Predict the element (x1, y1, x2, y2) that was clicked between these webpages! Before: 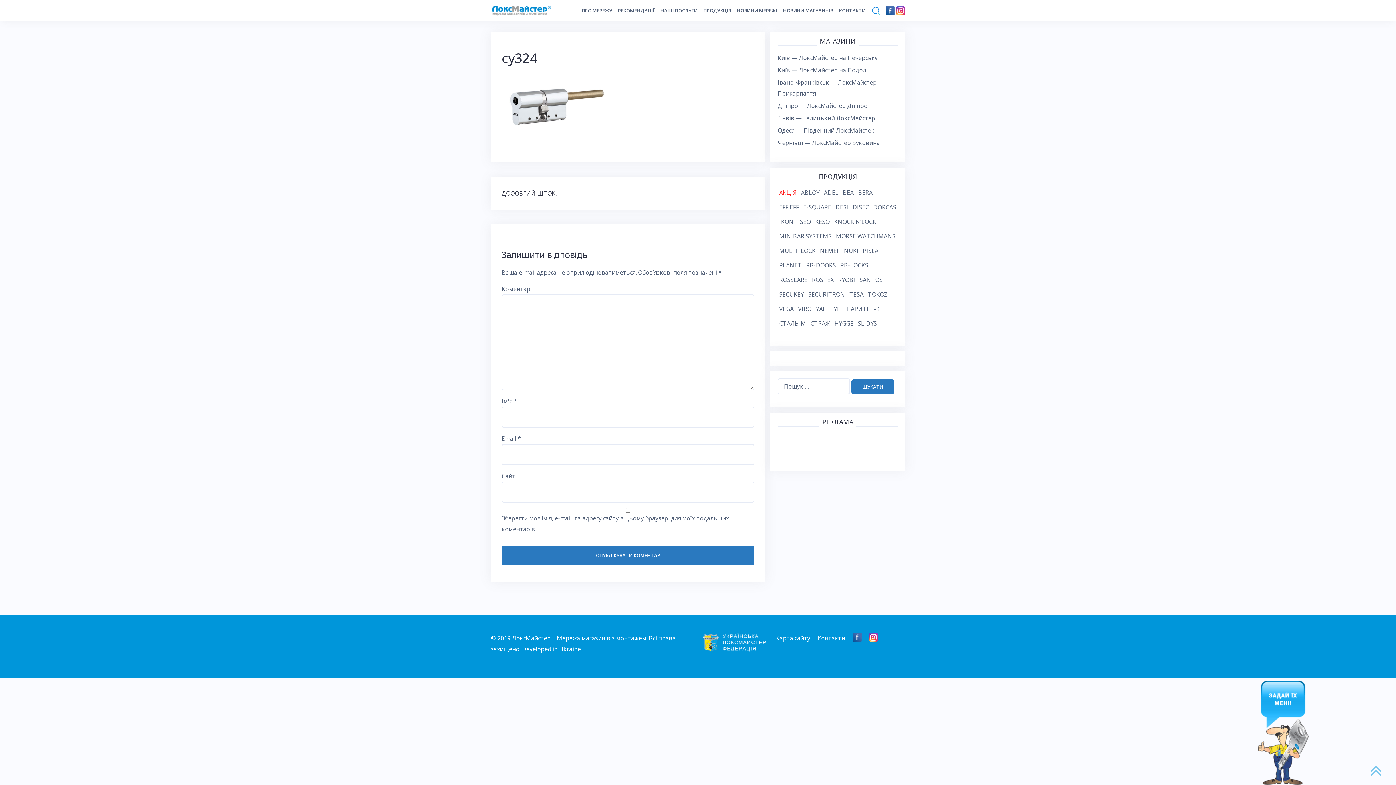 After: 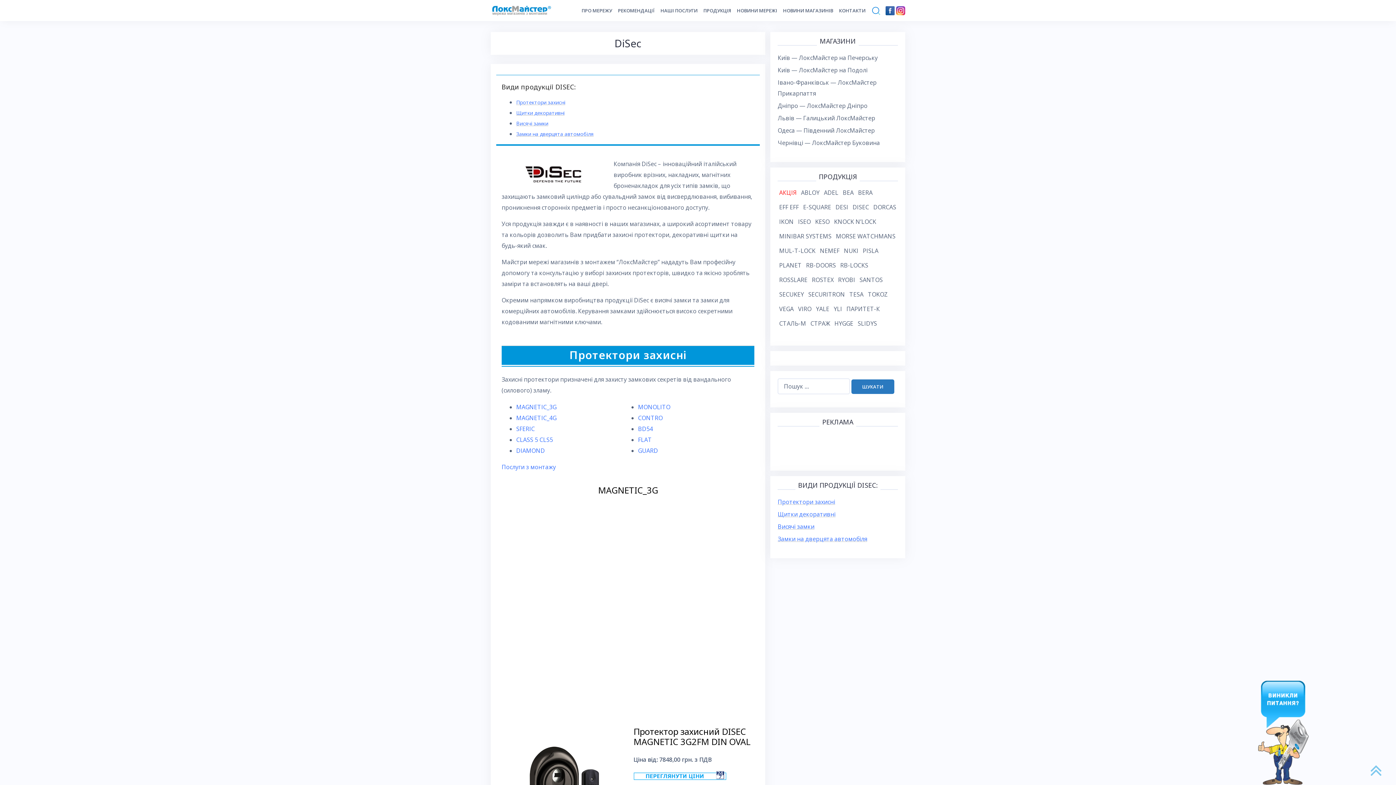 Action: bbox: (852, 203, 869, 211) label: DISEC